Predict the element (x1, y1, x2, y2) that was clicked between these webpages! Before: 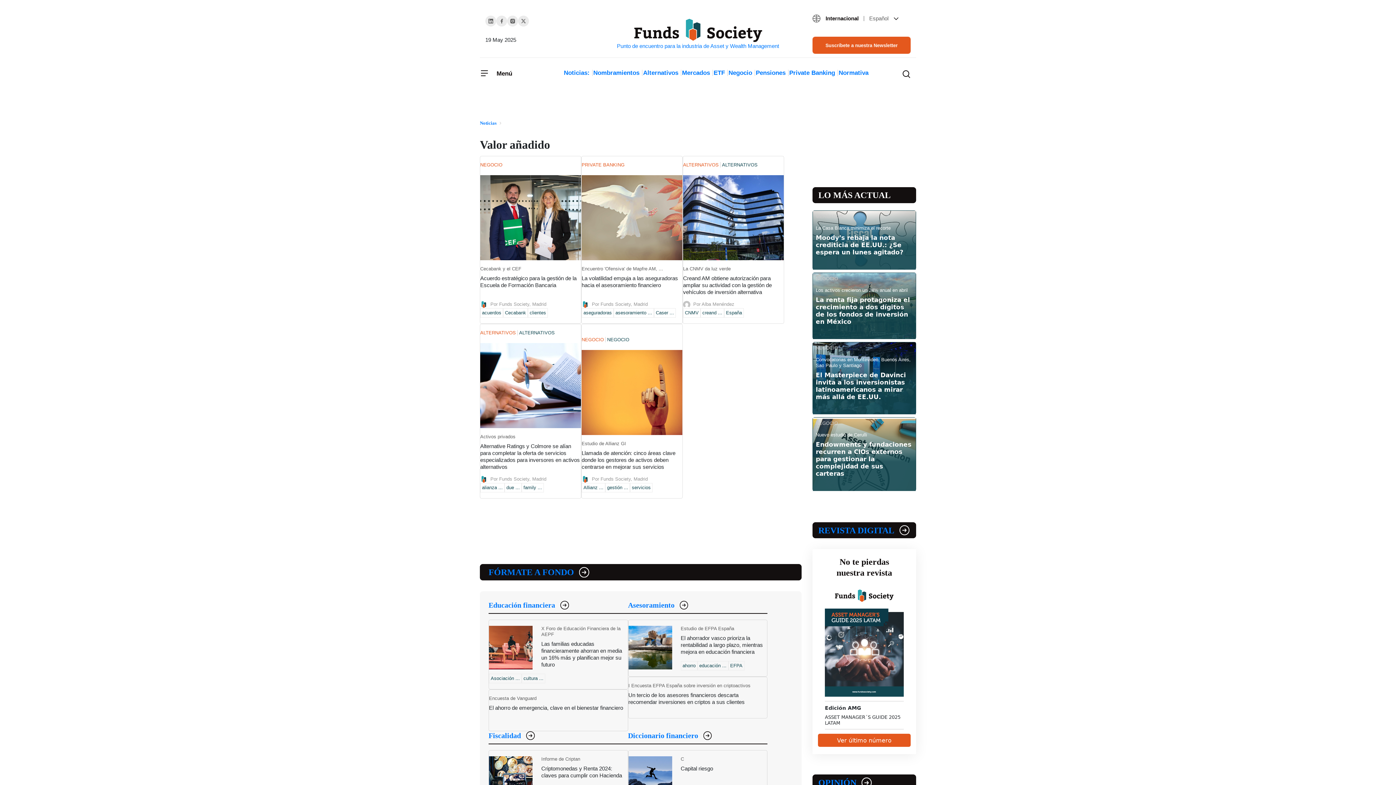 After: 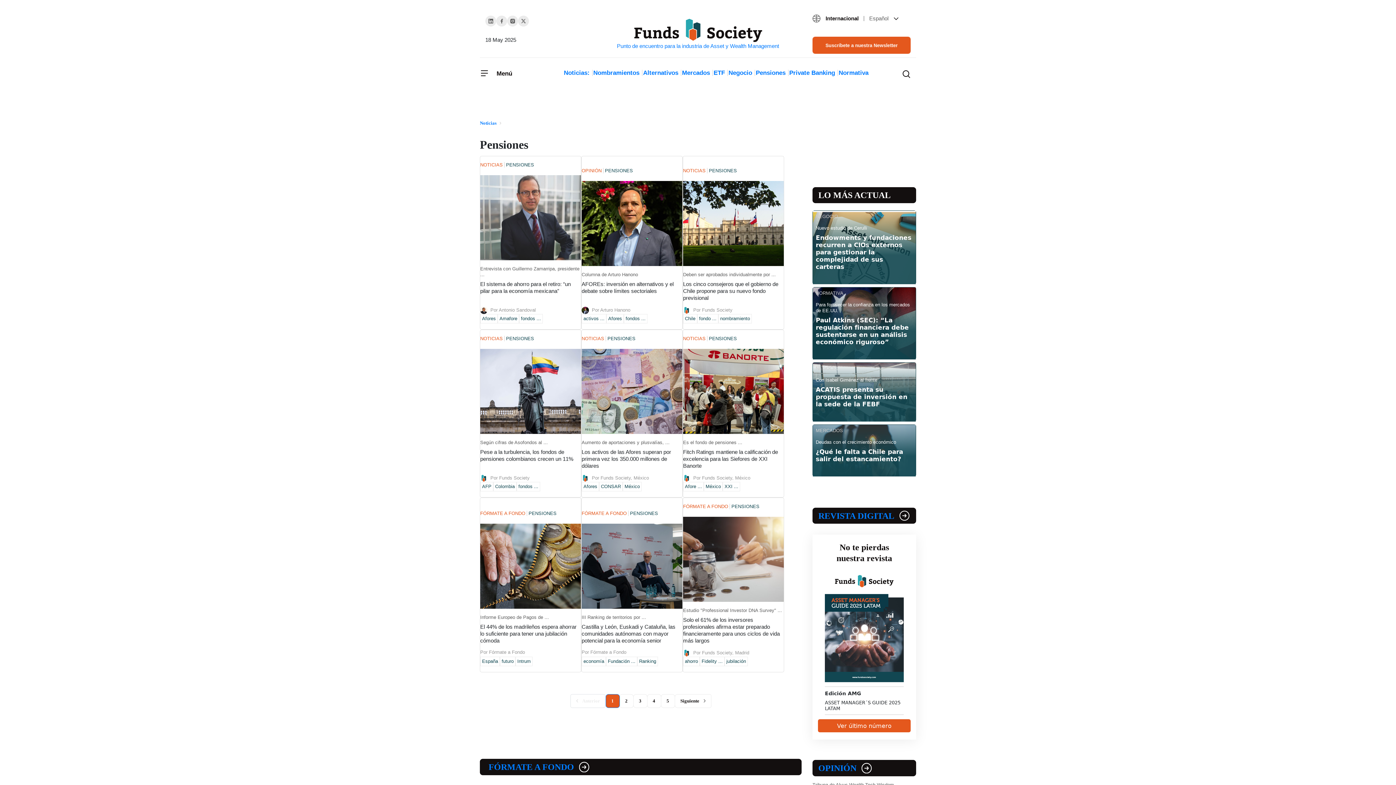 Action: bbox: (756, 69, 785, 76) label: Pensiones